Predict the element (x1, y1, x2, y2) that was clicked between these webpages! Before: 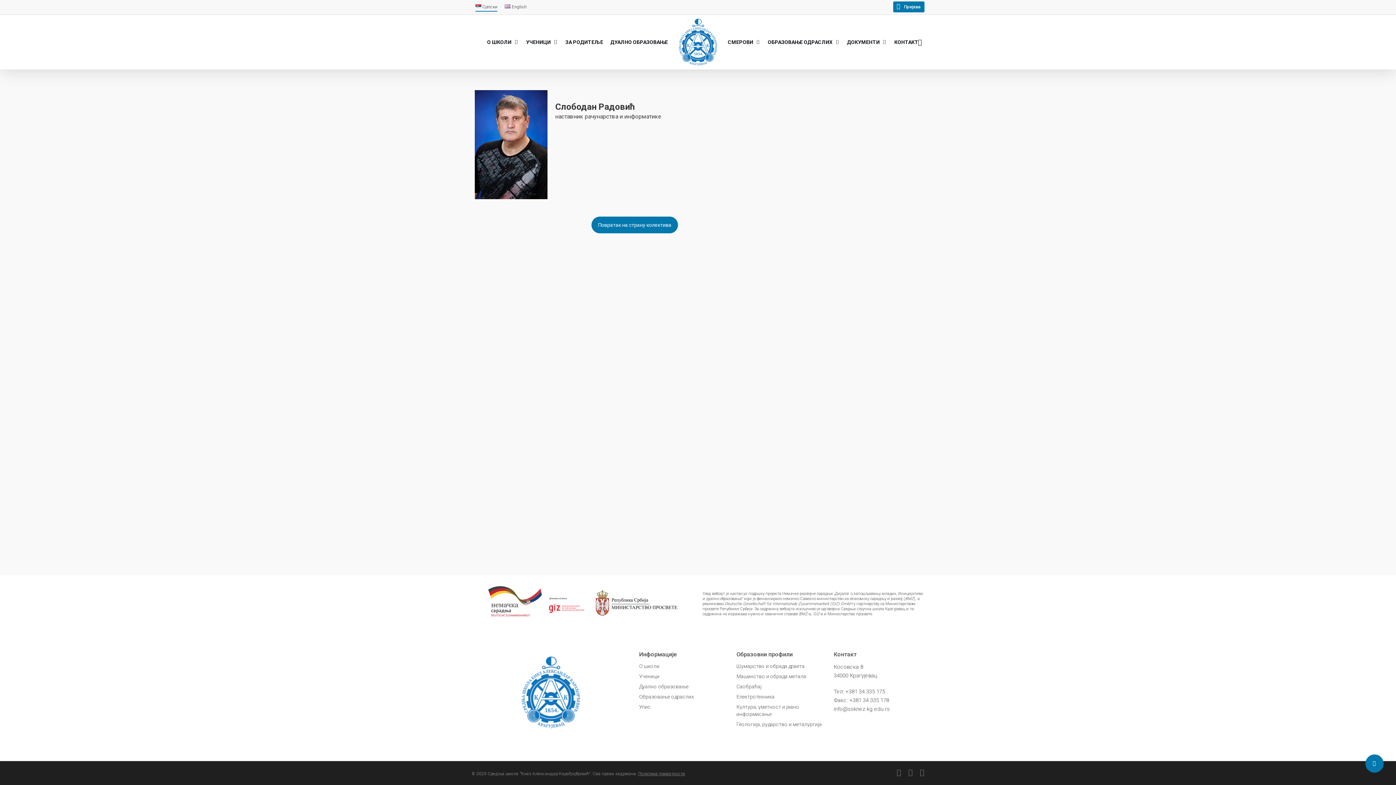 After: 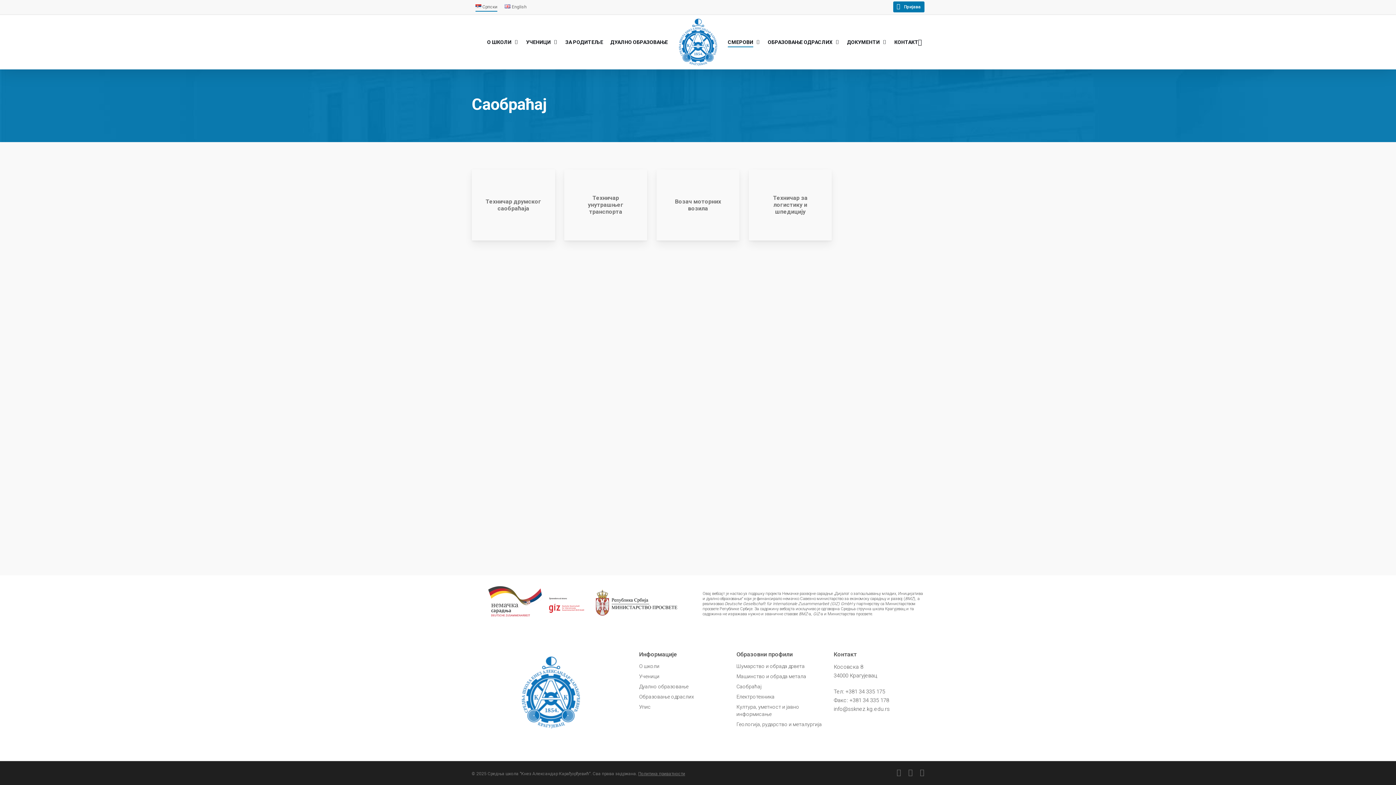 Action: bbox: (736, 683, 824, 690) label: Саобраћај